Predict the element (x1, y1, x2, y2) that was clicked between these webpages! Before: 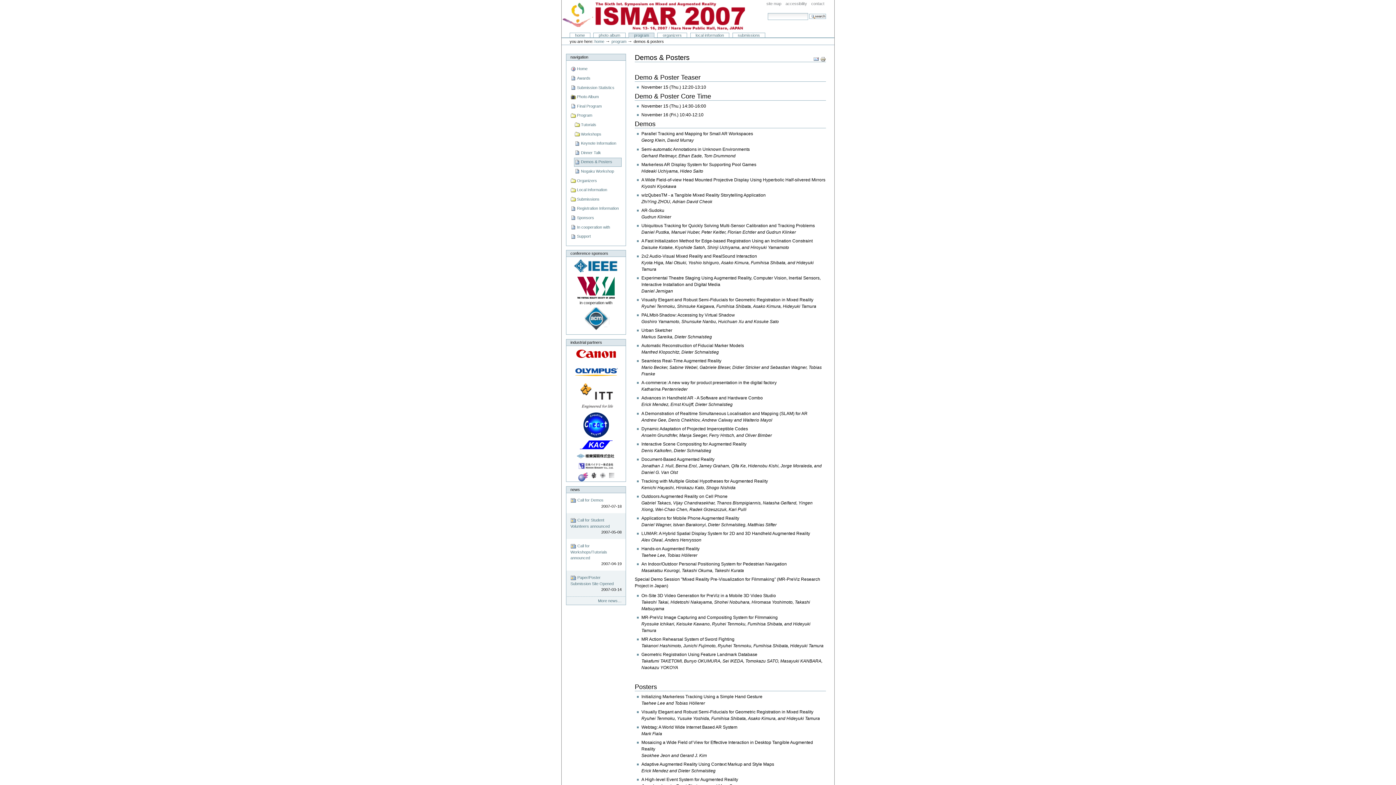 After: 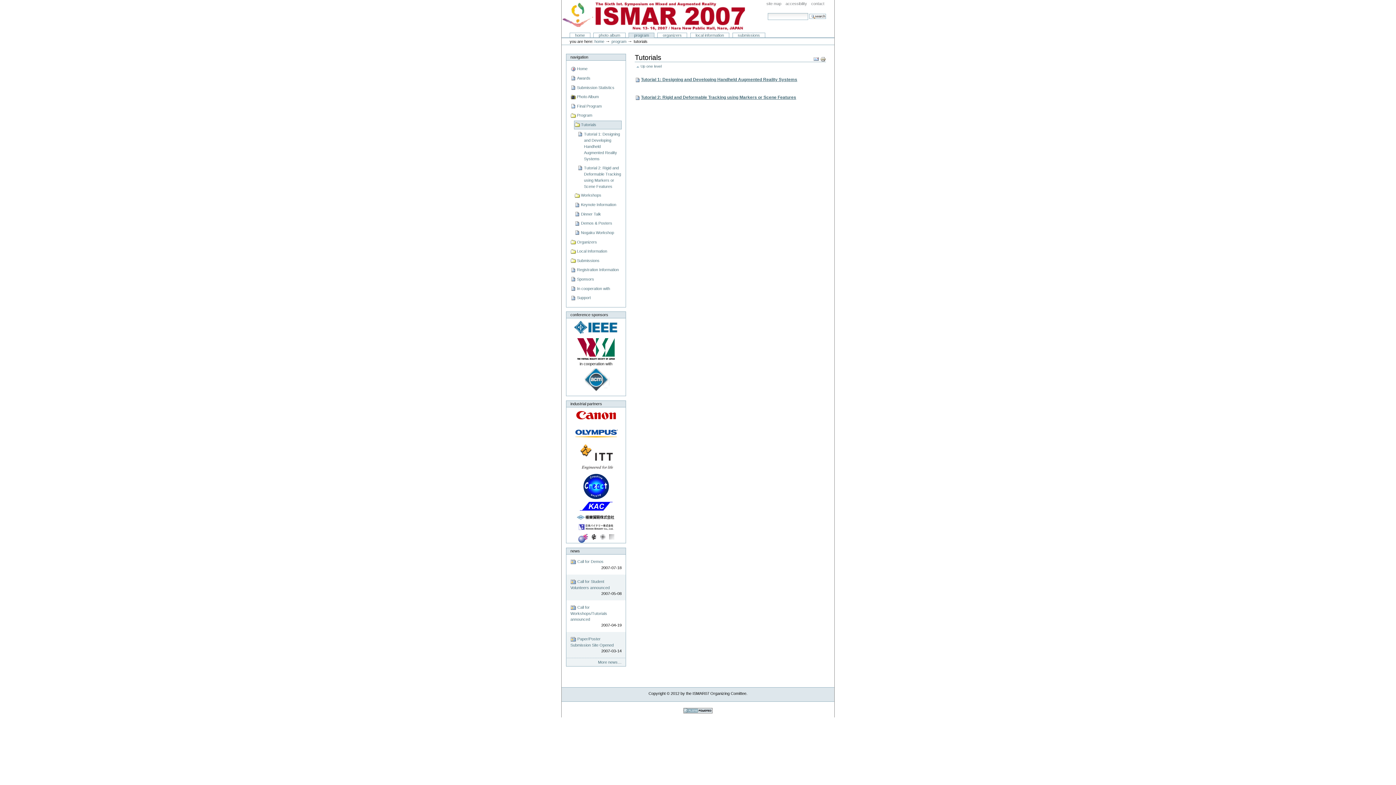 Action: bbox: (574, 120, 621, 129) label: Tutorials